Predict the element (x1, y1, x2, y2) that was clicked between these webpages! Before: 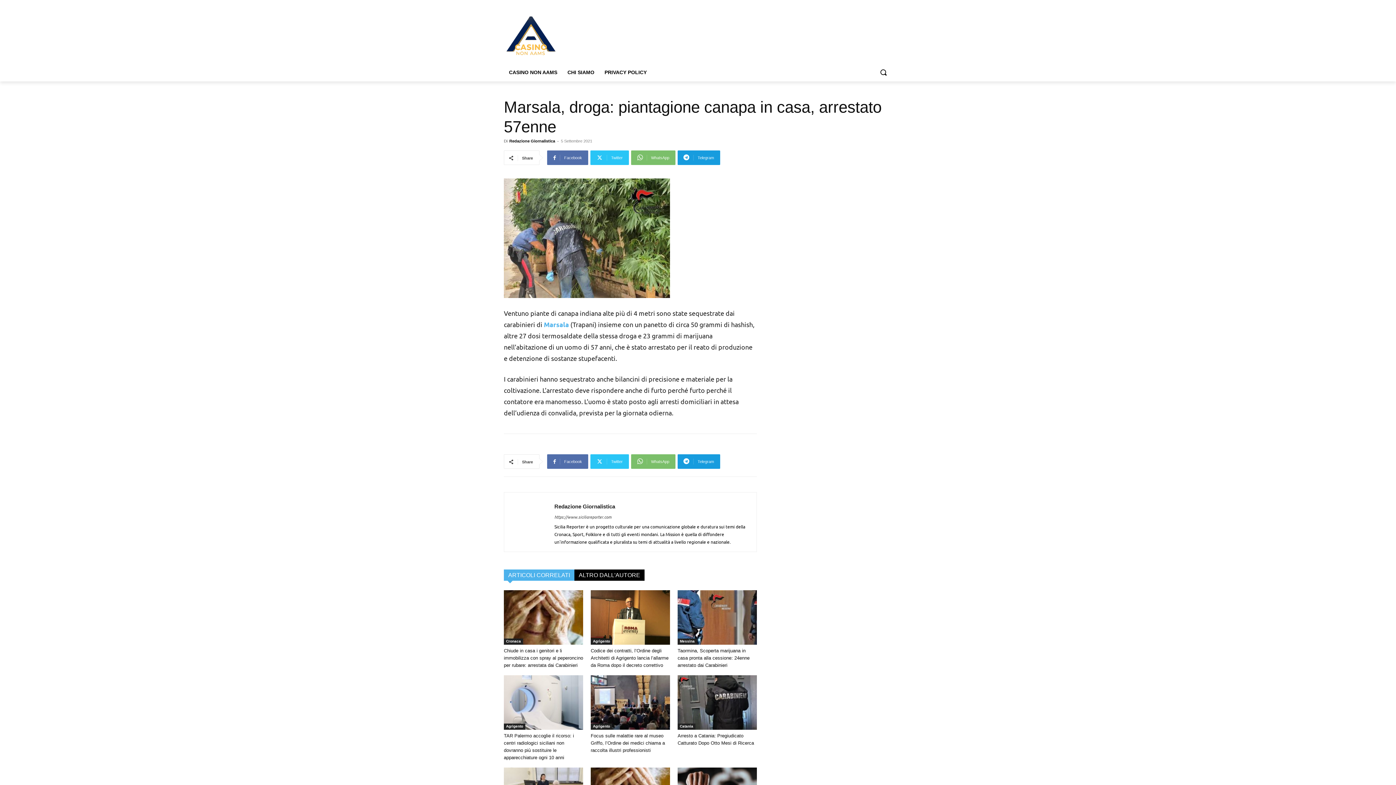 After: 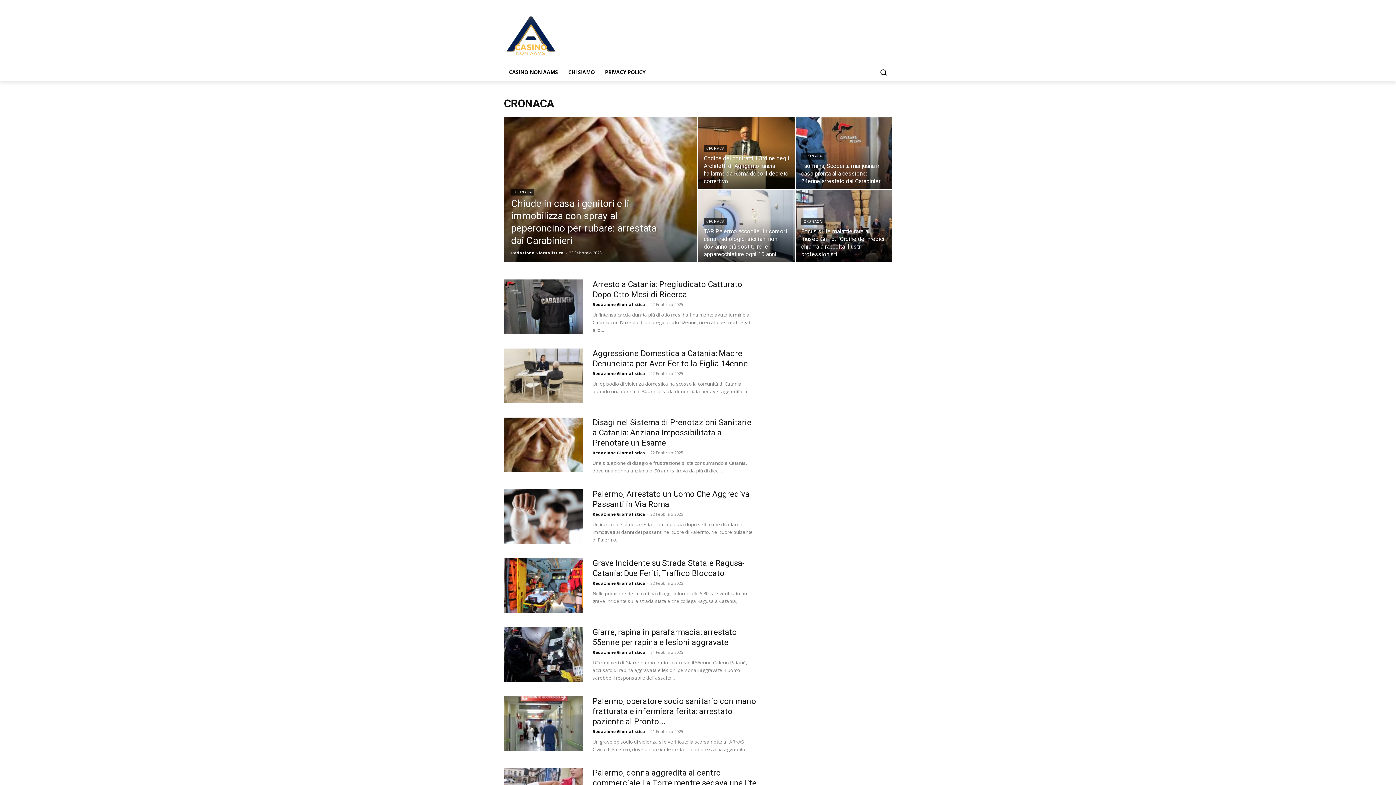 Action: label: Cronaca bbox: (504, 638, 523, 645)